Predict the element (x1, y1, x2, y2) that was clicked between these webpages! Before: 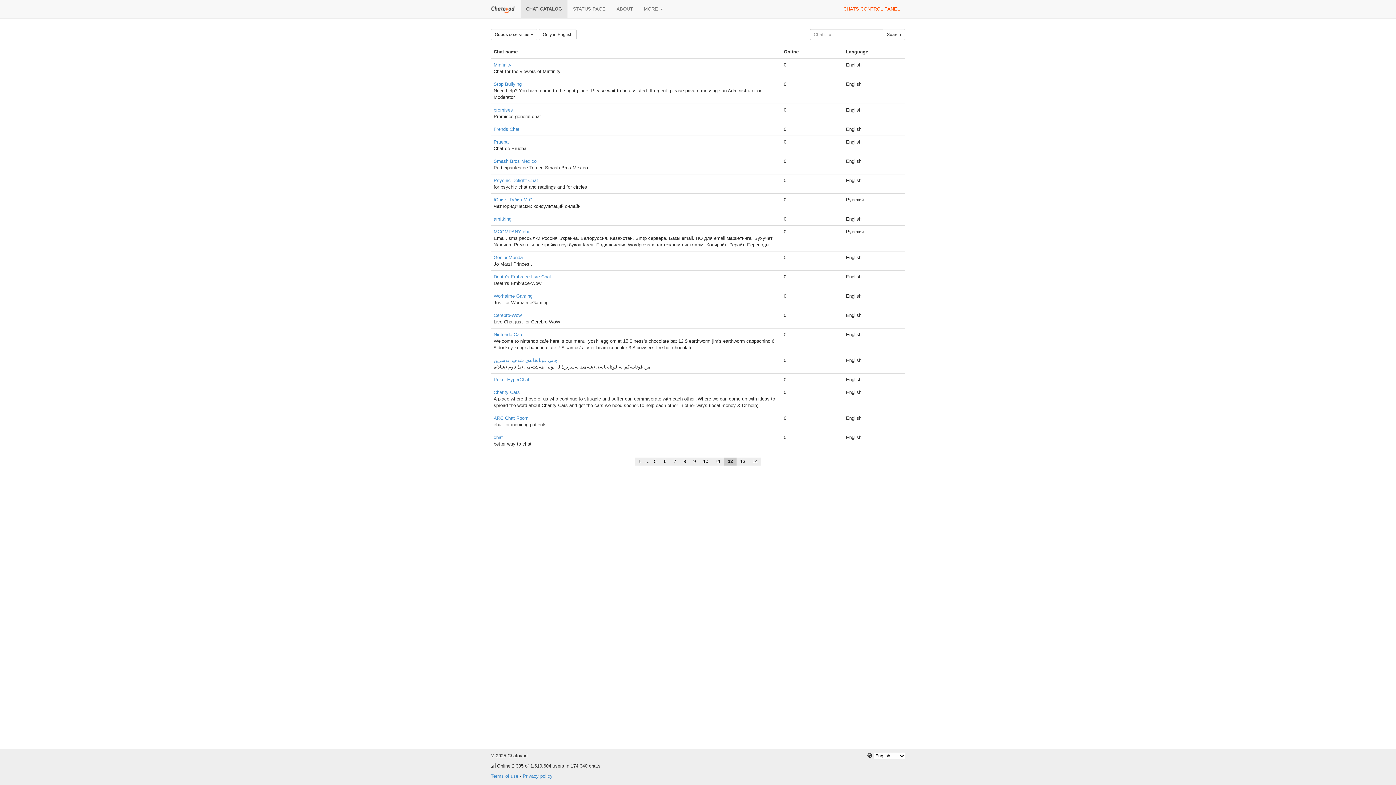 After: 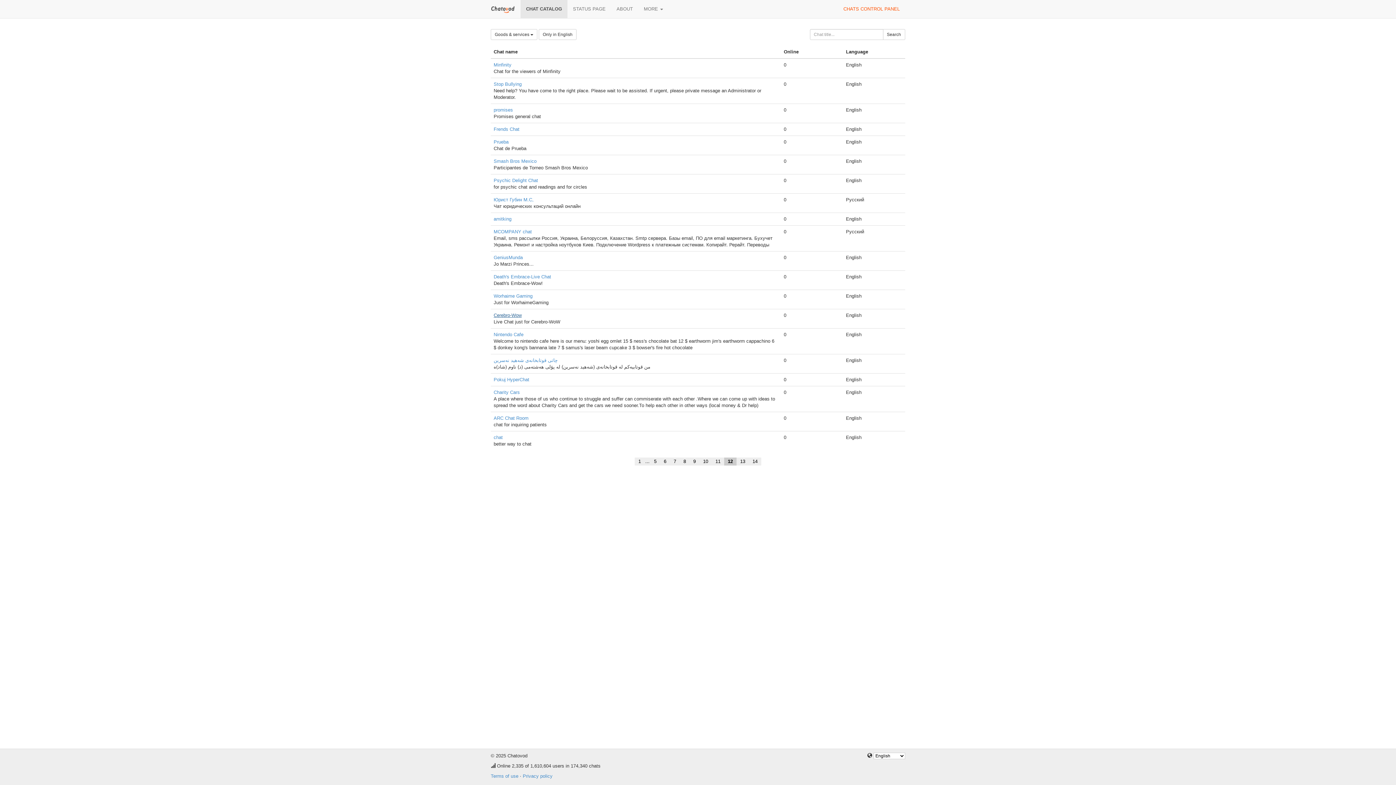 Action: label: Cerebro-Wow bbox: (493, 312, 521, 318)